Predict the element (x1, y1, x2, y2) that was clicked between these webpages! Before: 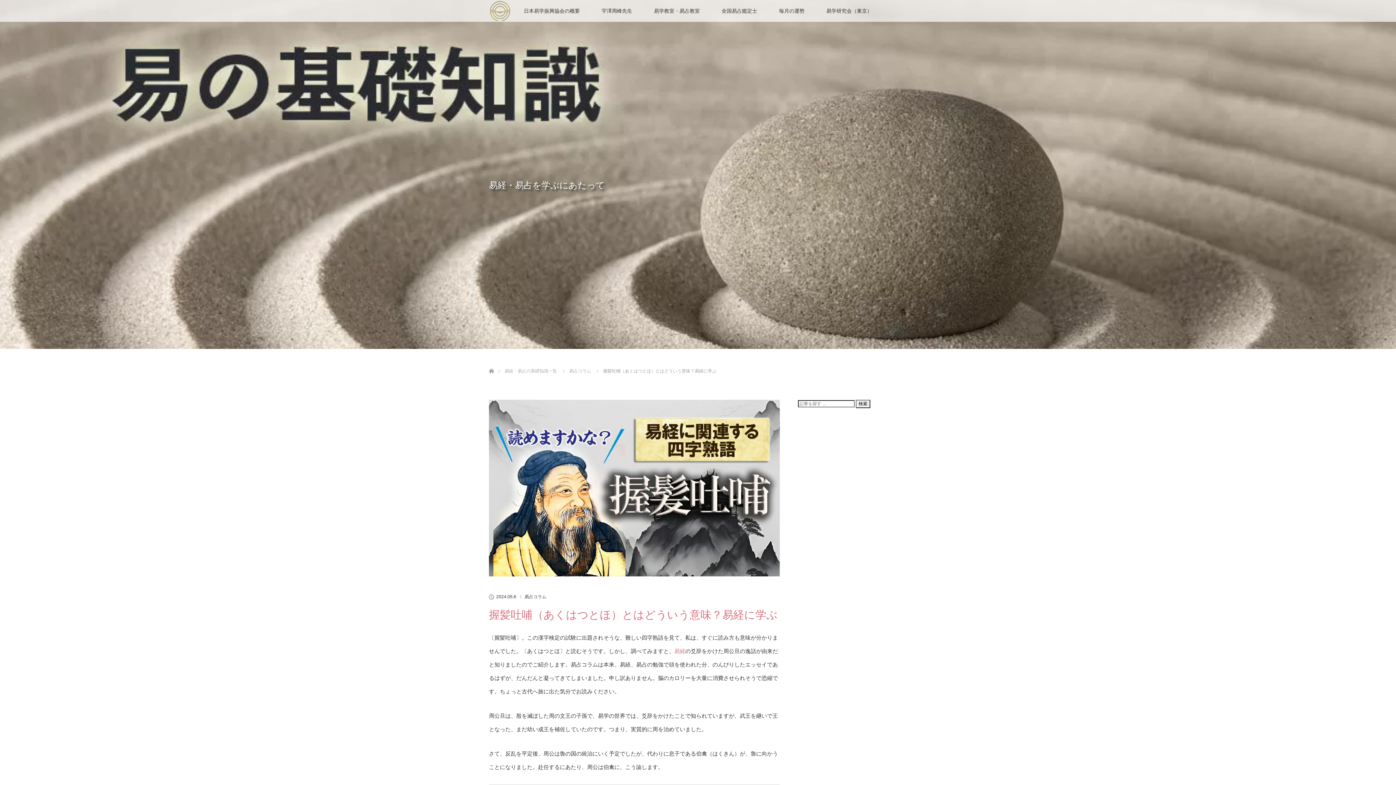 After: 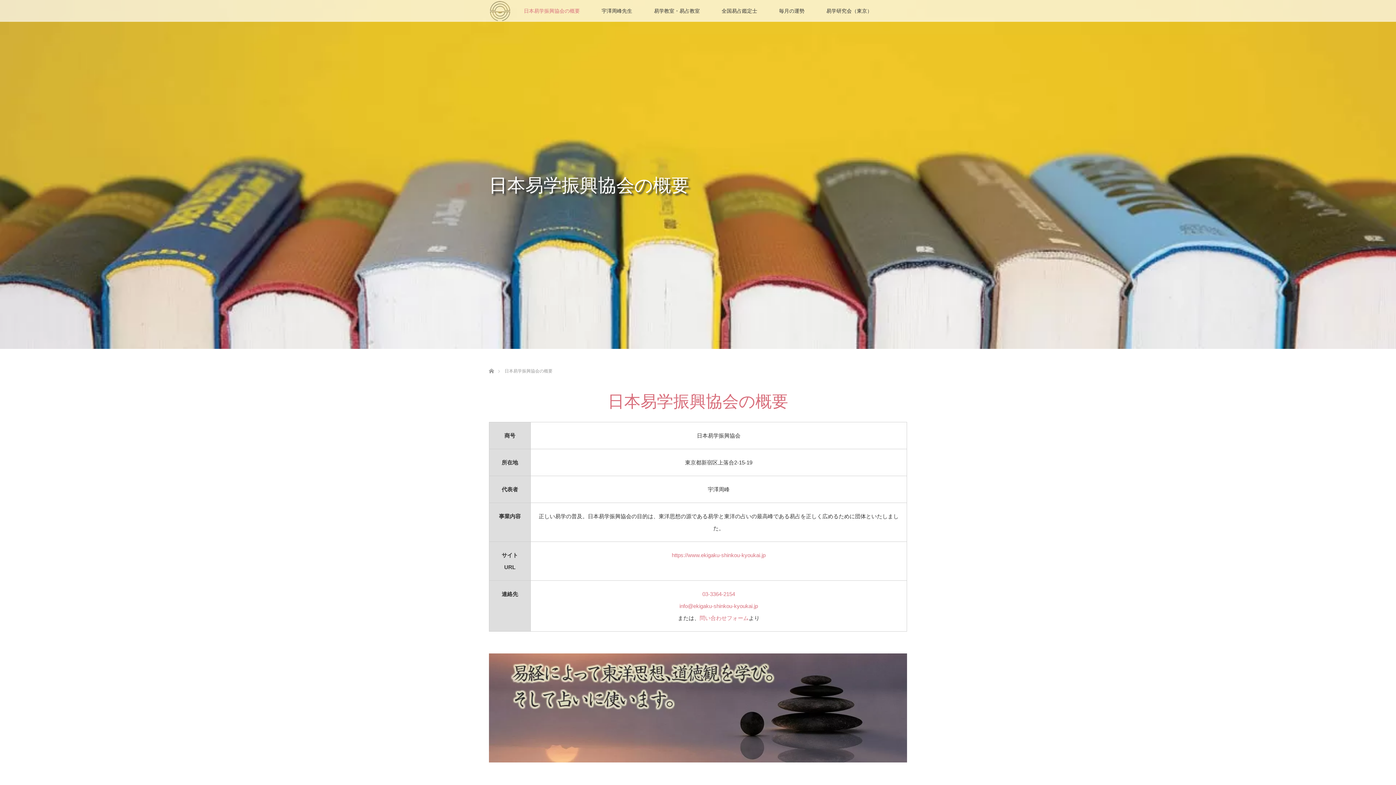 Action: bbox: (513, 0, 590, 21) label: 日本易学振興協会の概要